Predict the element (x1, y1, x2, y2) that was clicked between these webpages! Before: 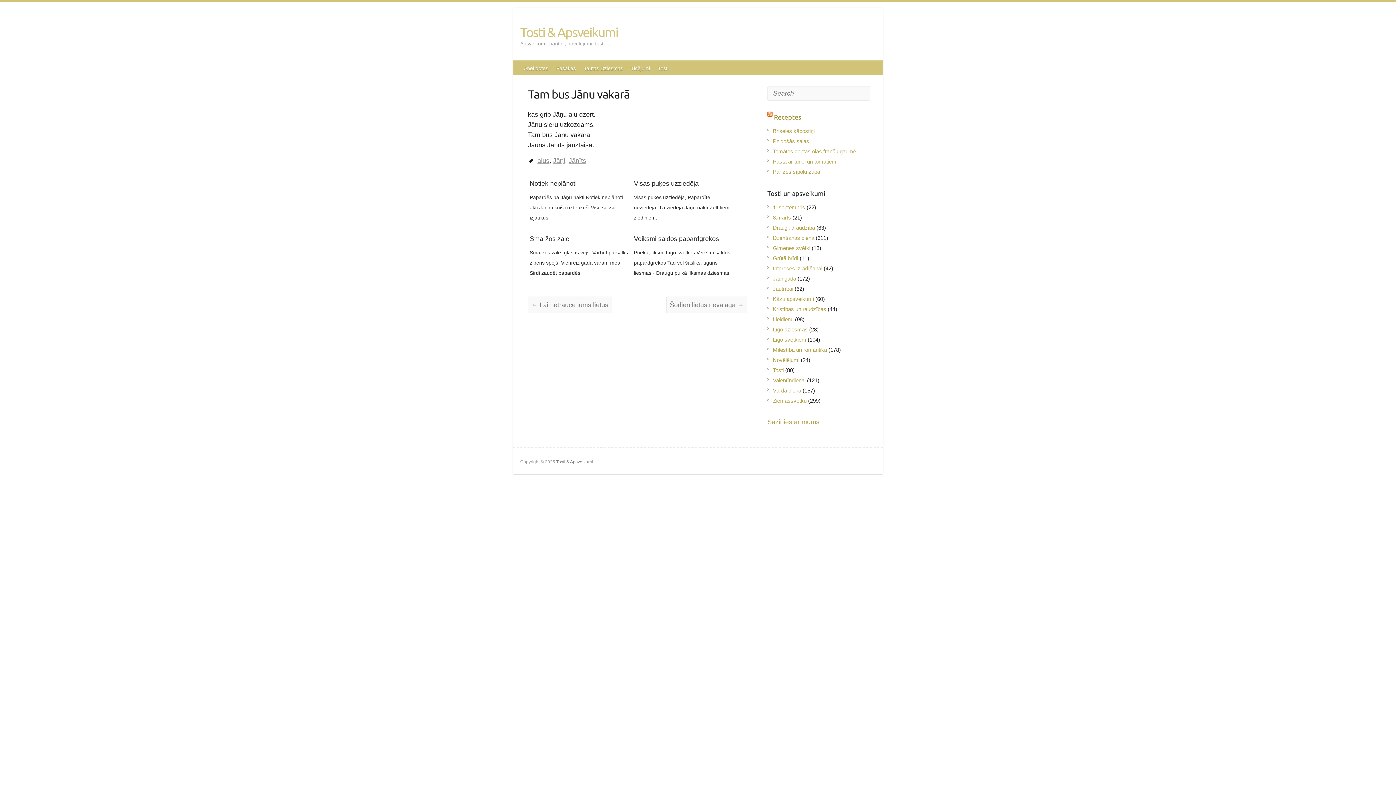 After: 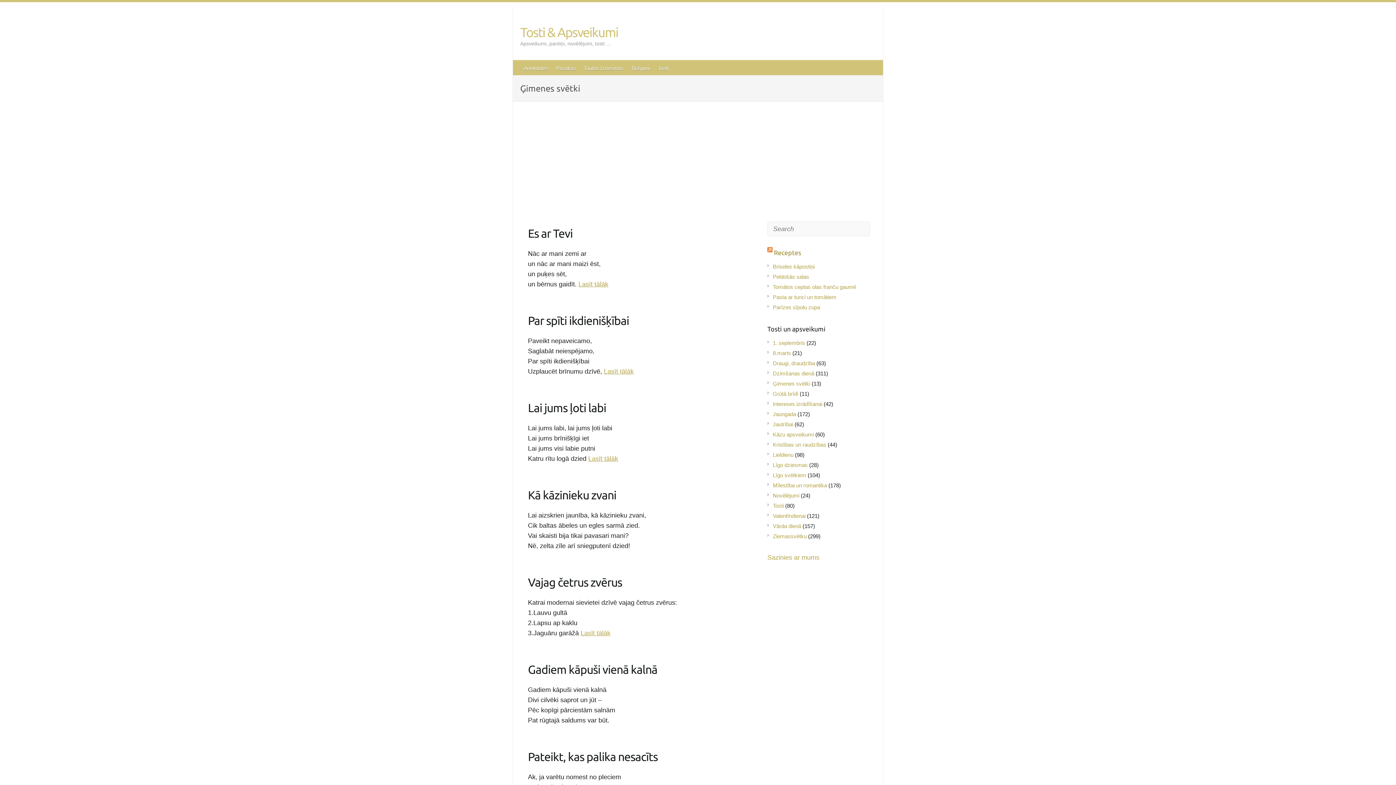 Action: bbox: (773, 245, 810, 251) label: Ģimenes svētki